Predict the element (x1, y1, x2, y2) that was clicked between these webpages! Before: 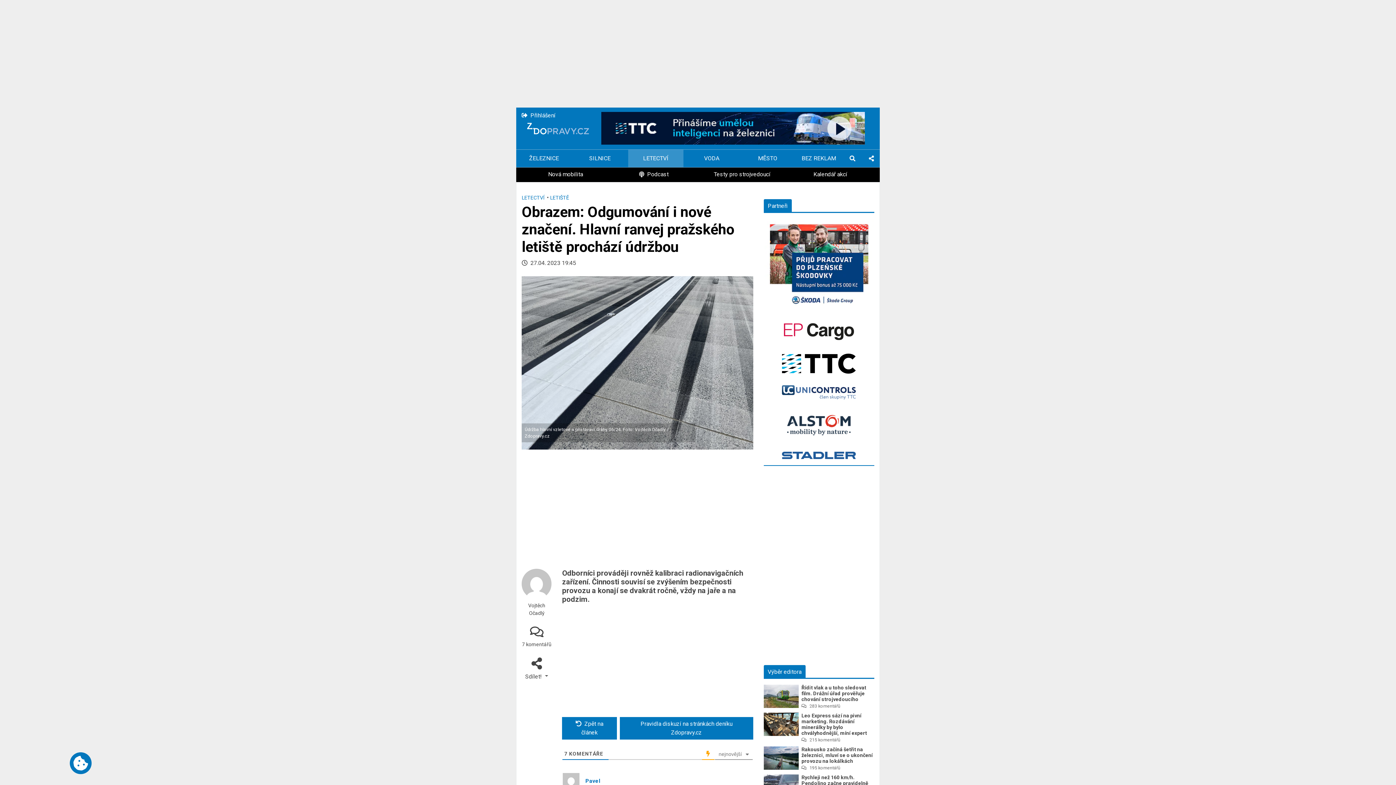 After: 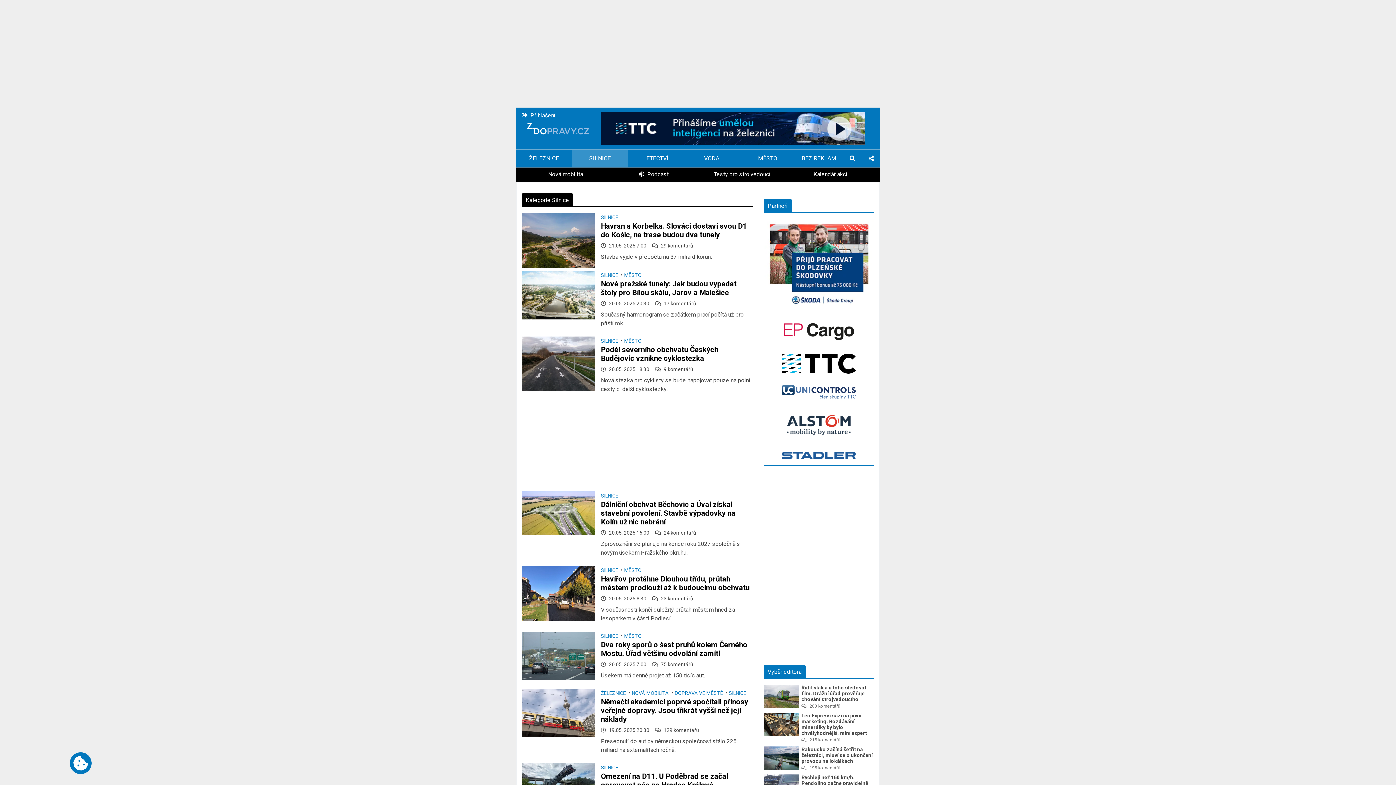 Action: bbox: (572, 149, 627, 167) label: SILNICE